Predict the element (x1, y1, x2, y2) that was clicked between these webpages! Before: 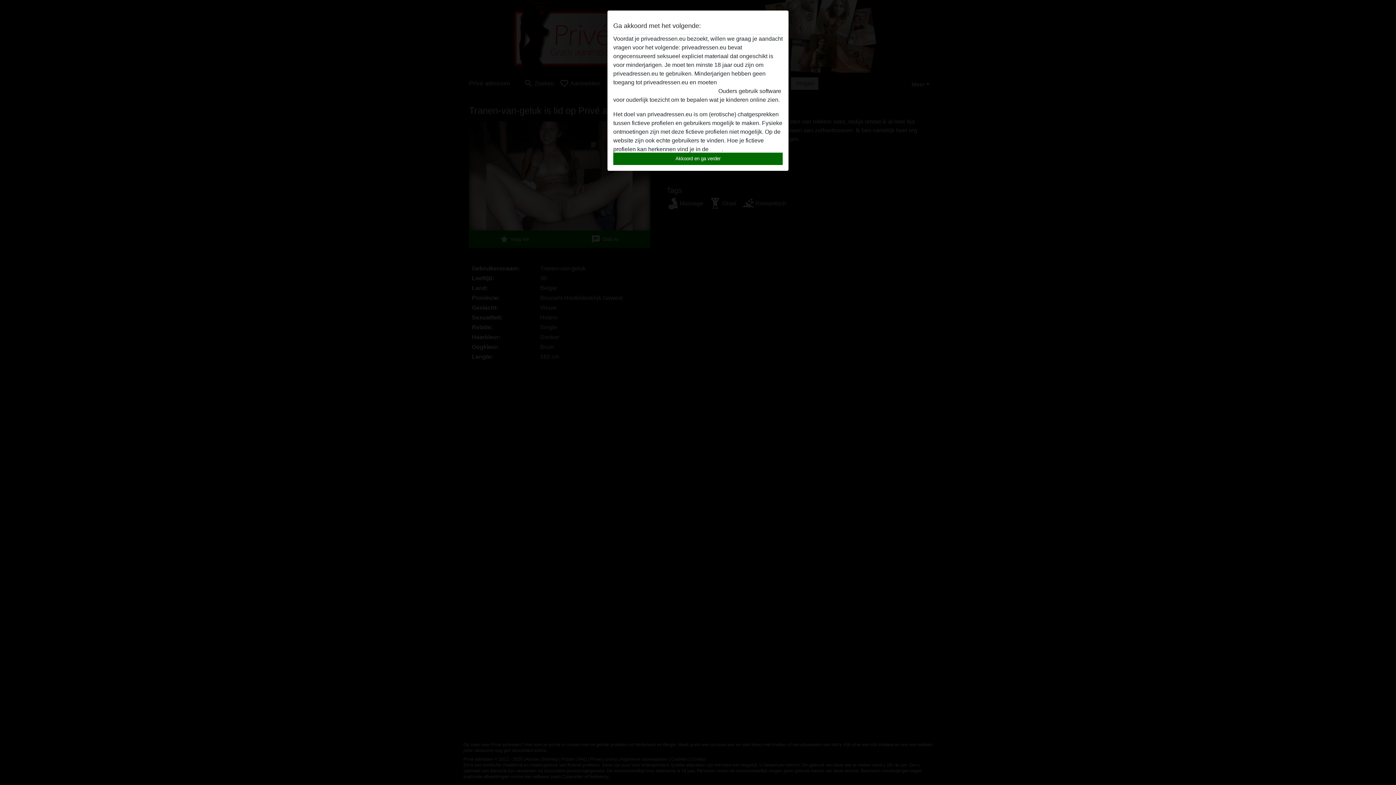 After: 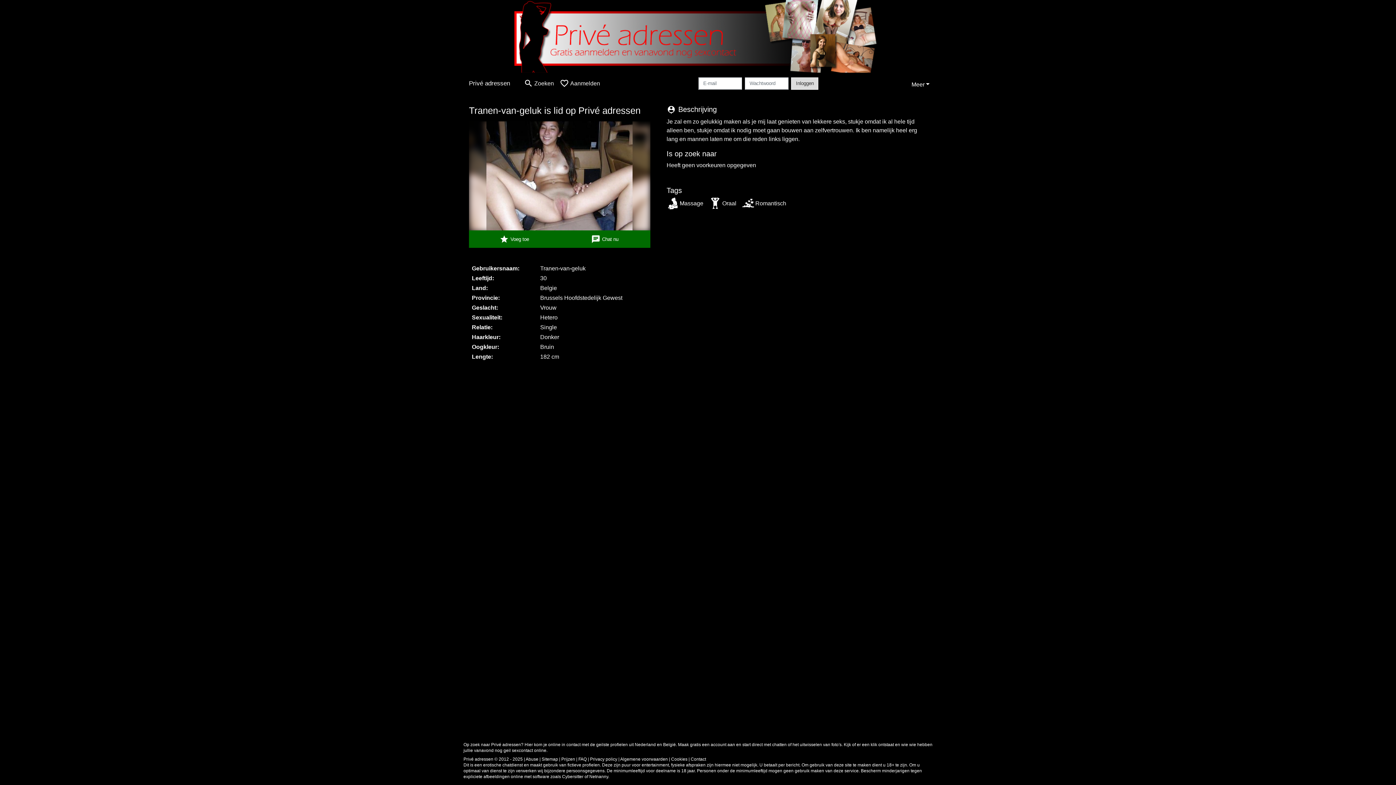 Action: bbox: (613, 152, 782, 165) label: Akkoord en ga verder